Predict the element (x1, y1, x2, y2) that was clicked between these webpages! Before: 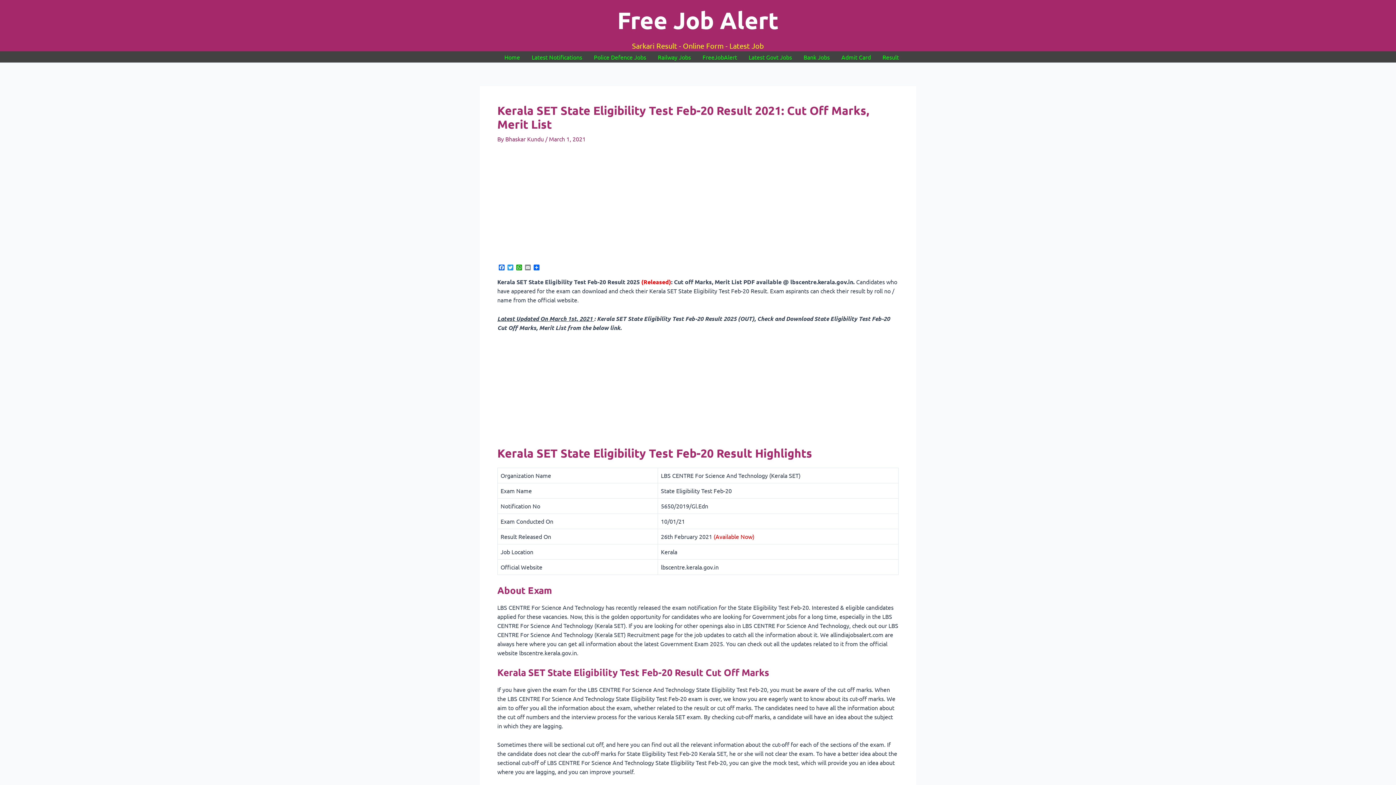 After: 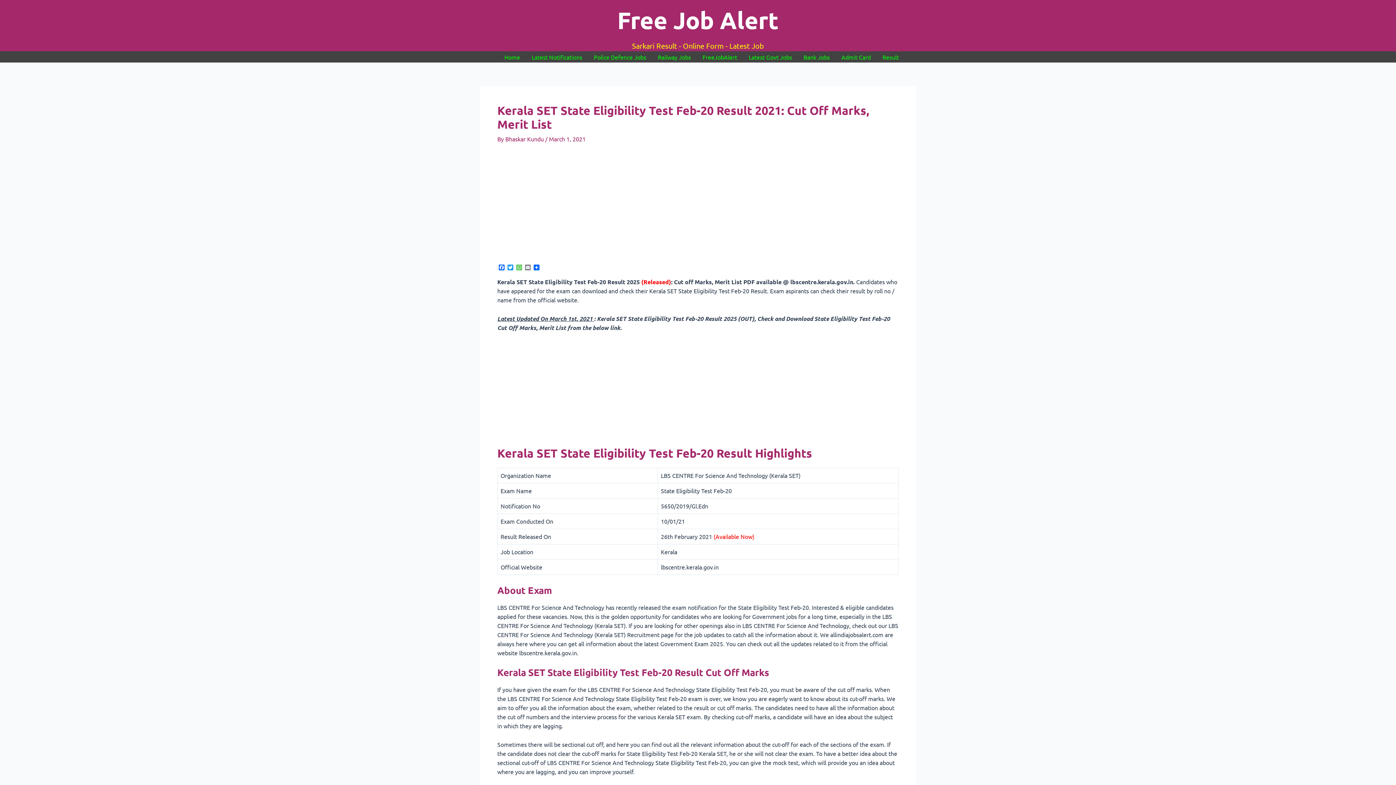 Action: bbox: (514, 264, 523, 271) label: WhatsApp